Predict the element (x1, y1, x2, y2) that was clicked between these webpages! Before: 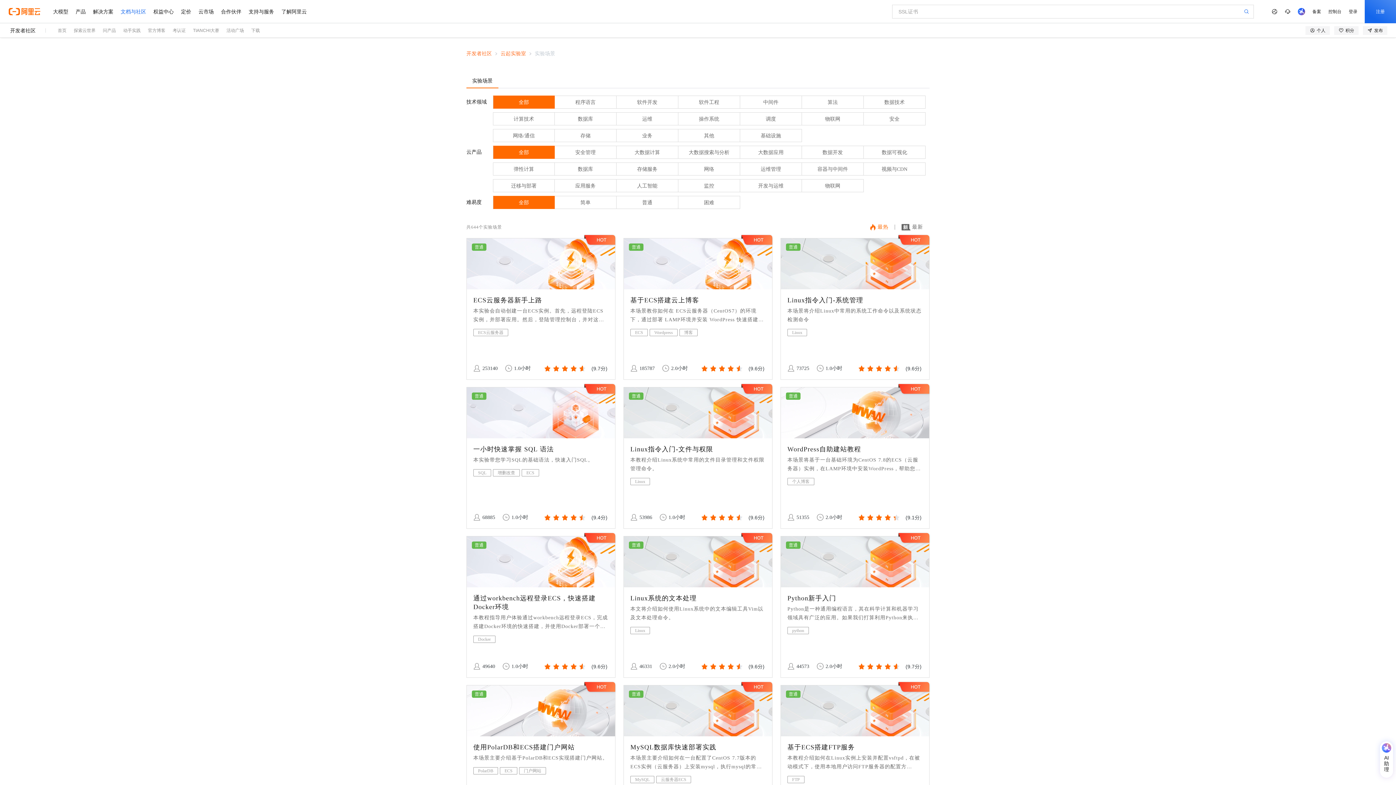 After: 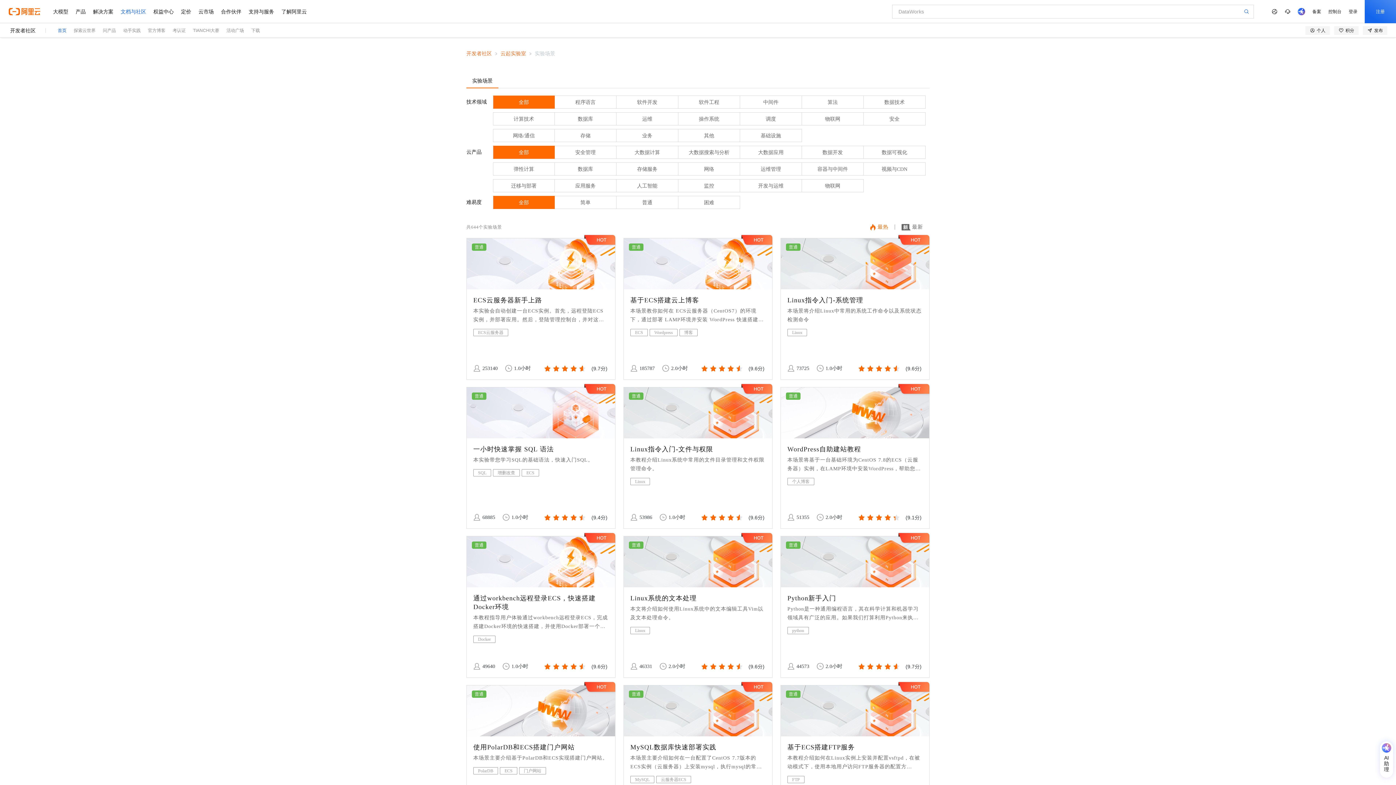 Action: bbox: (57, 28, 66, 33) label: 首页